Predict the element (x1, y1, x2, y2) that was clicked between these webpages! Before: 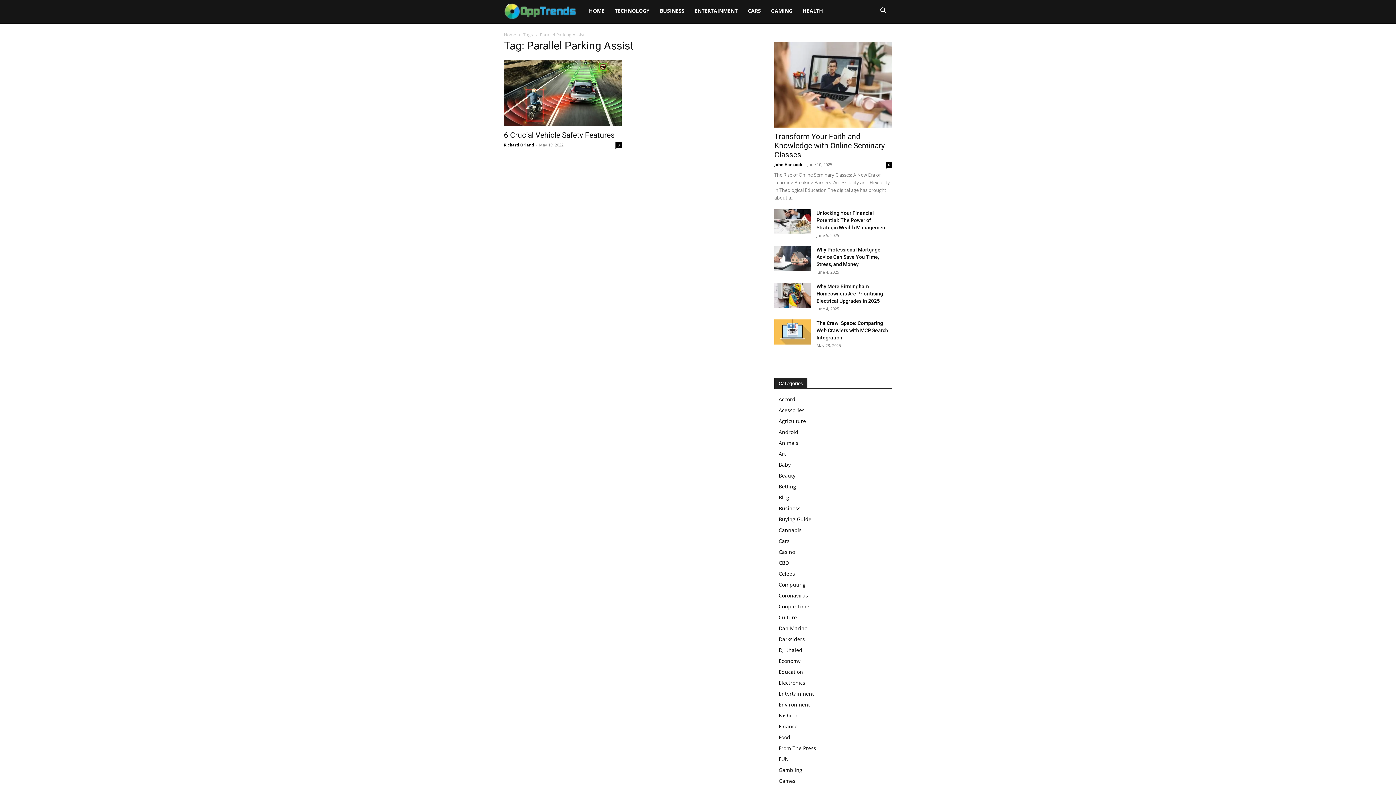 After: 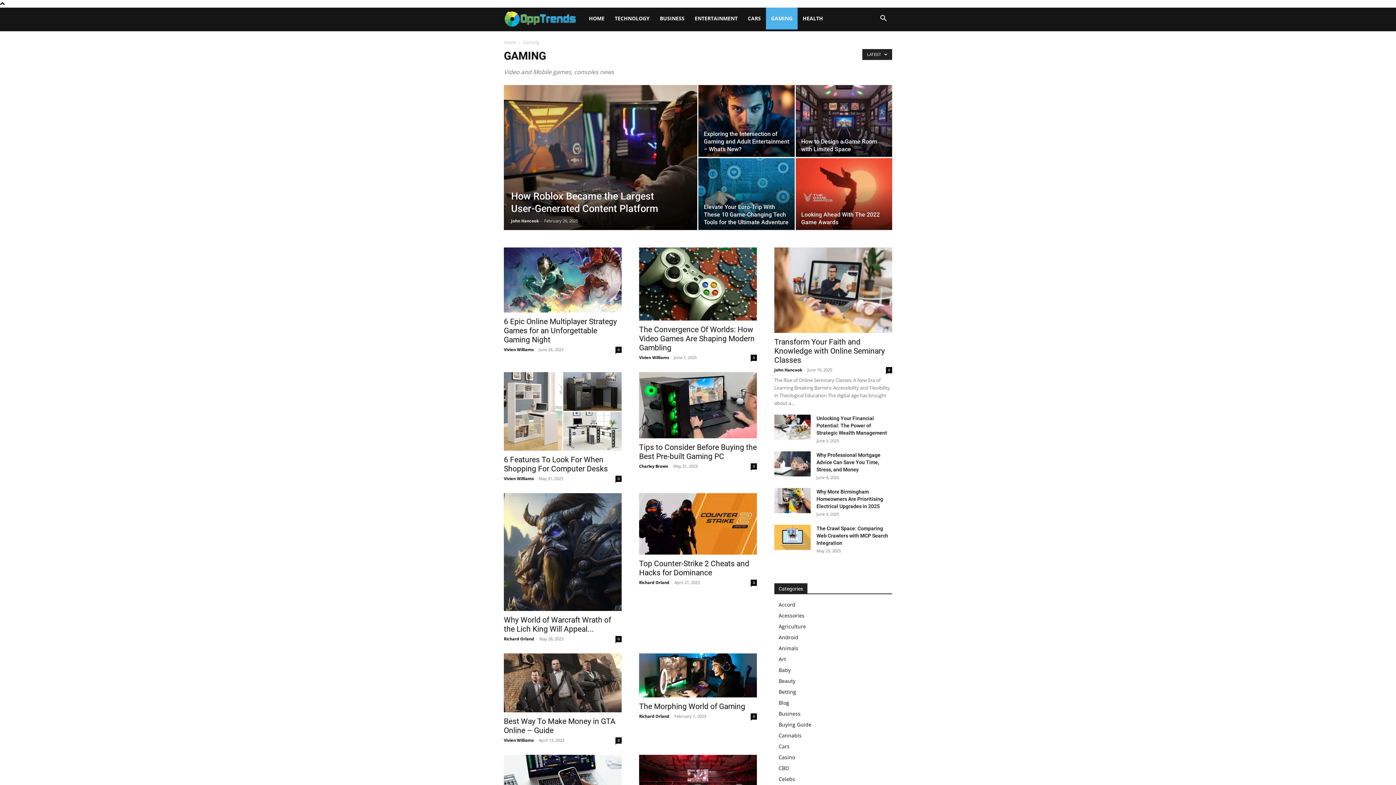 Action: bbox: (766, 0, 797, 21) label: GAMING